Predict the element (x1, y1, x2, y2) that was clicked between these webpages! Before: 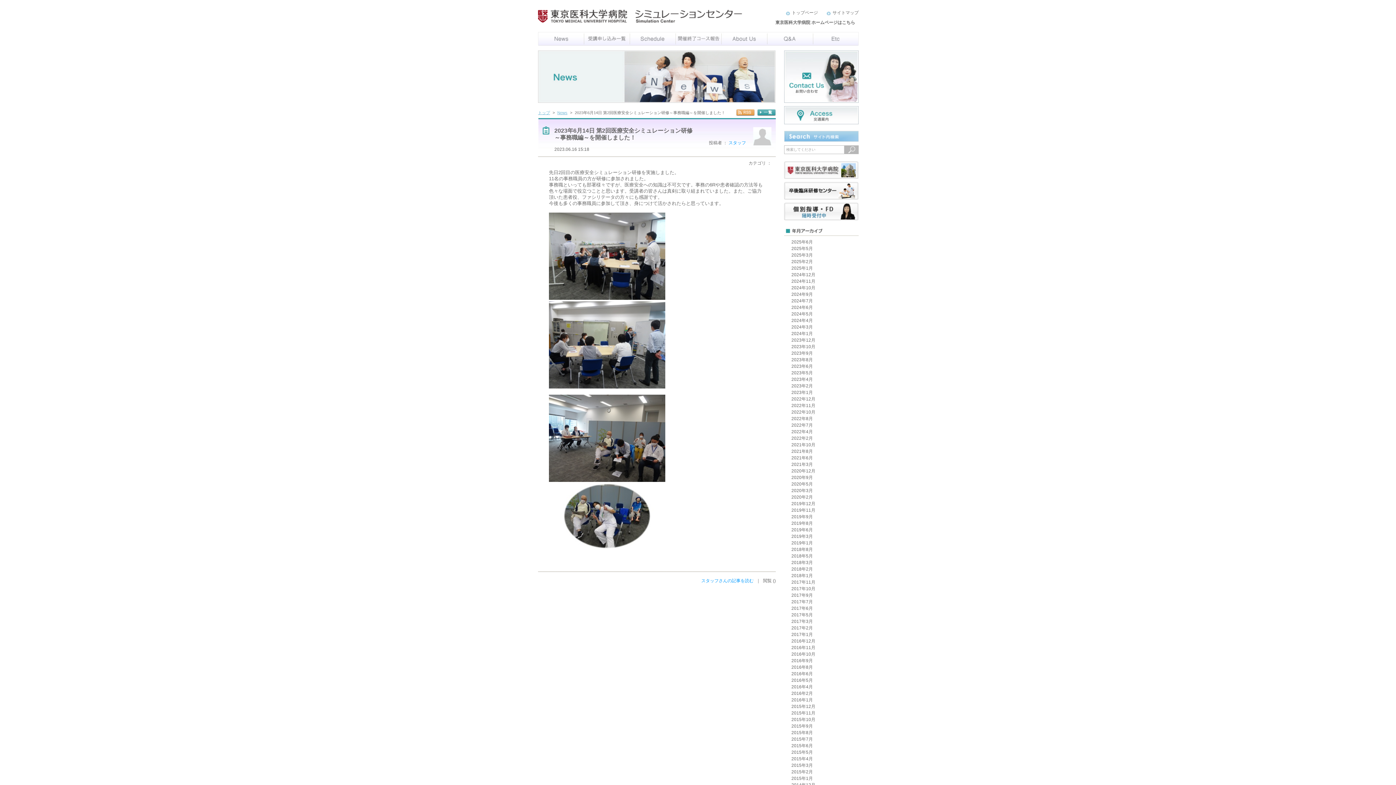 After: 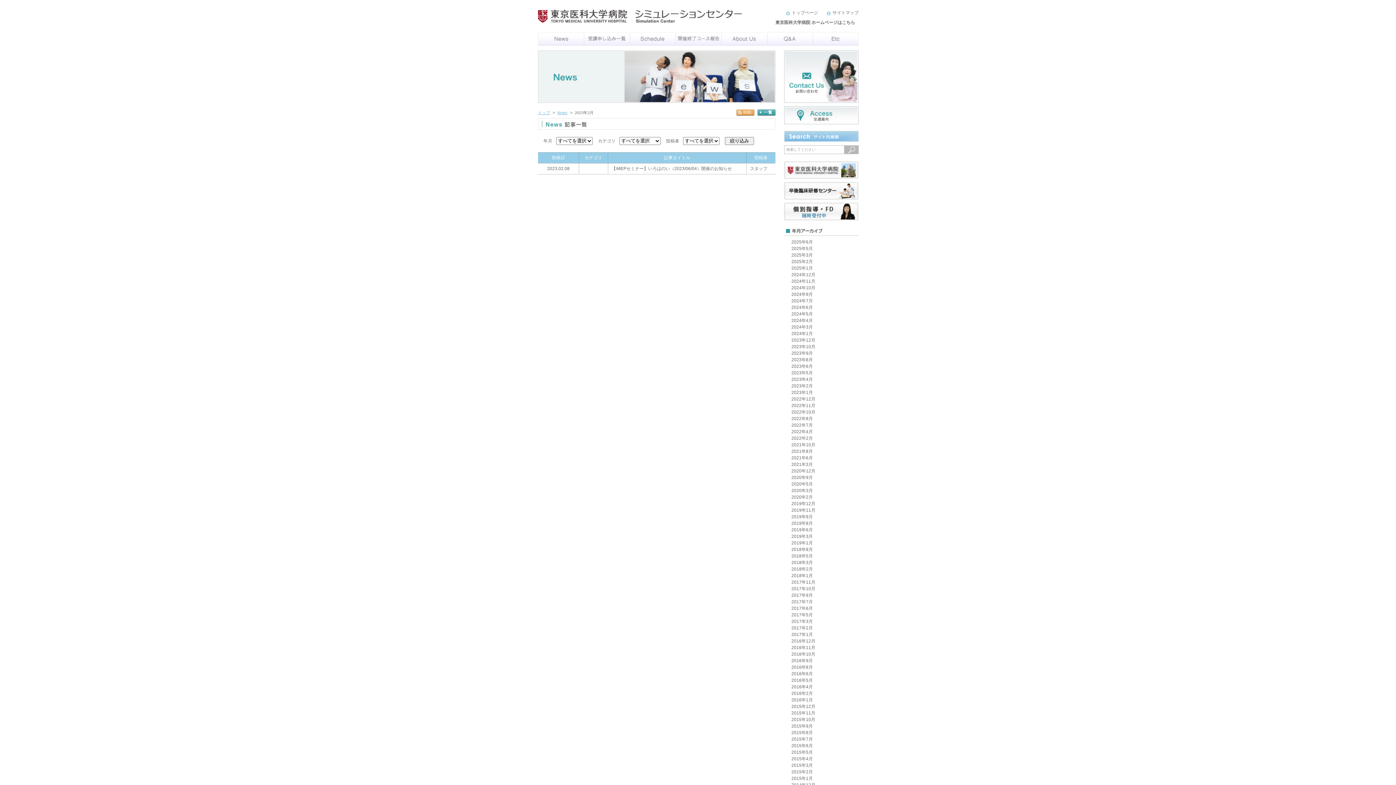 Action: label: 2023年2月 bbox: (791, 383, 813, 388)